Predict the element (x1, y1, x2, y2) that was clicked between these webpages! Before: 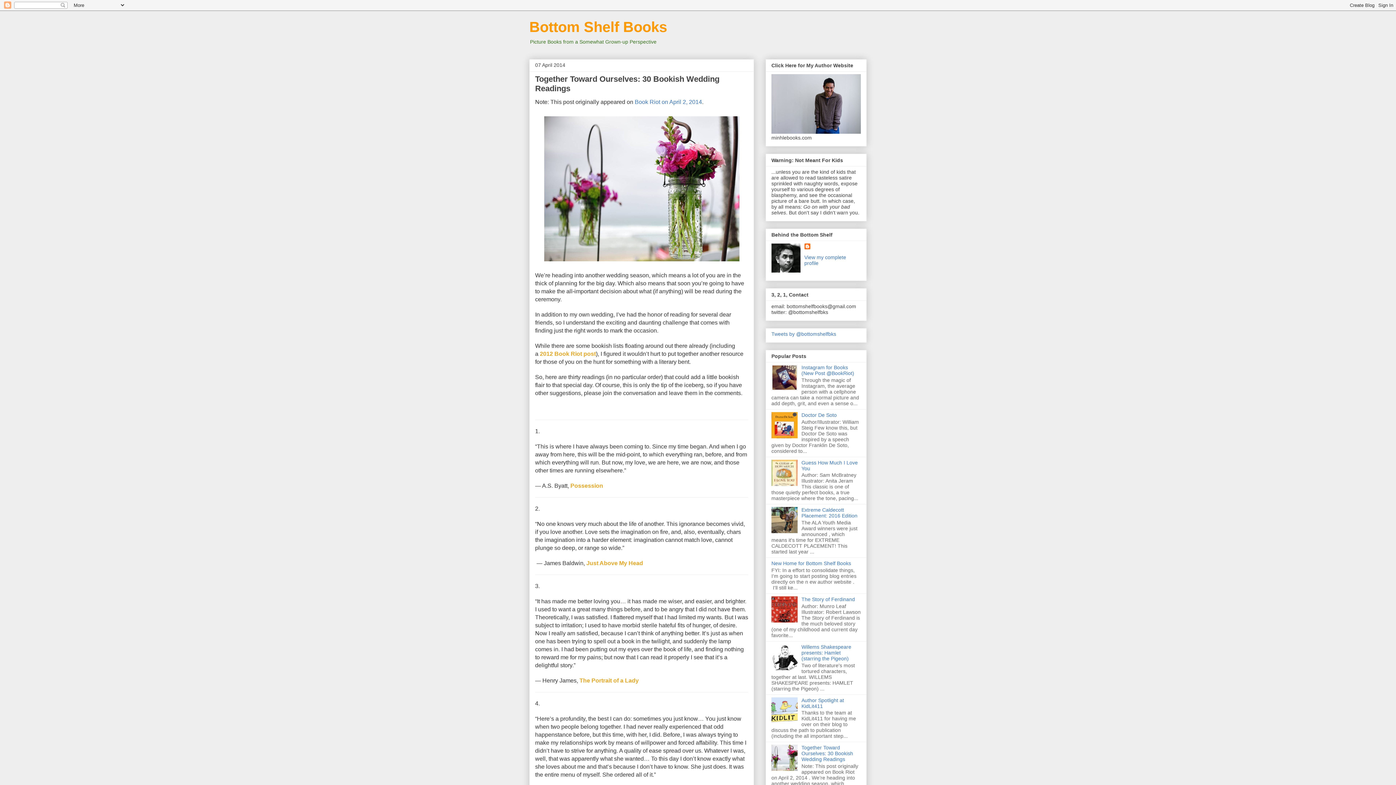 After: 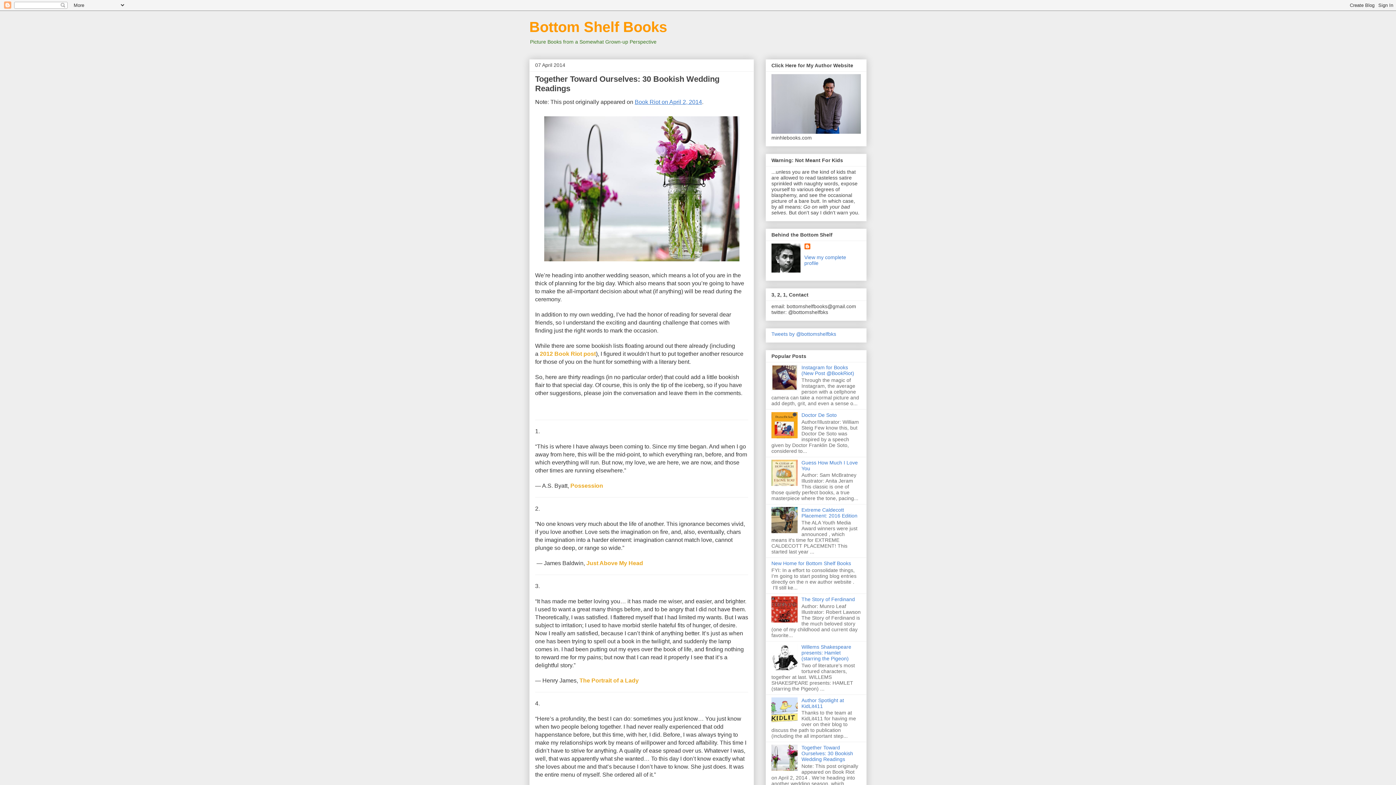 Action: bbox: (634, 98, 702, 105) label: Book Riot on April 2, 2014